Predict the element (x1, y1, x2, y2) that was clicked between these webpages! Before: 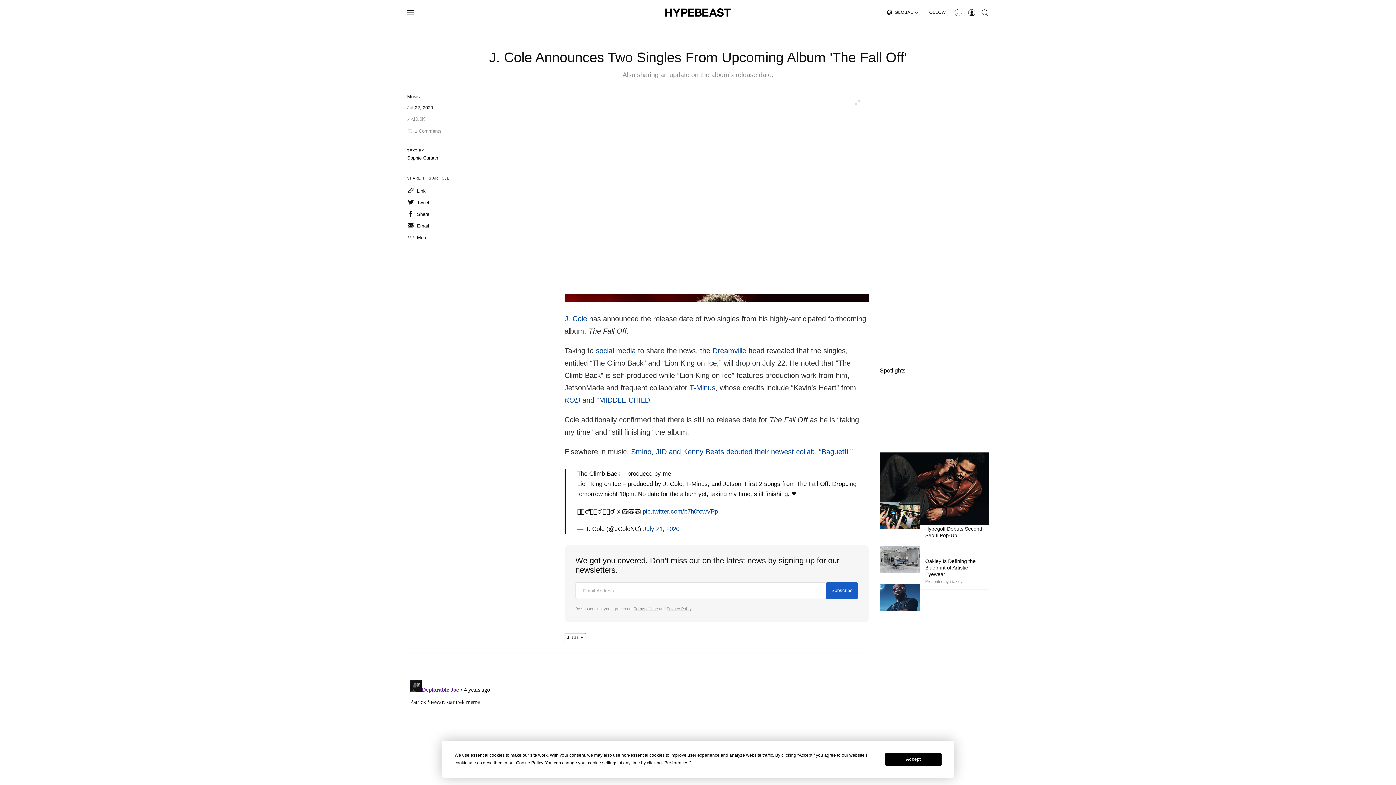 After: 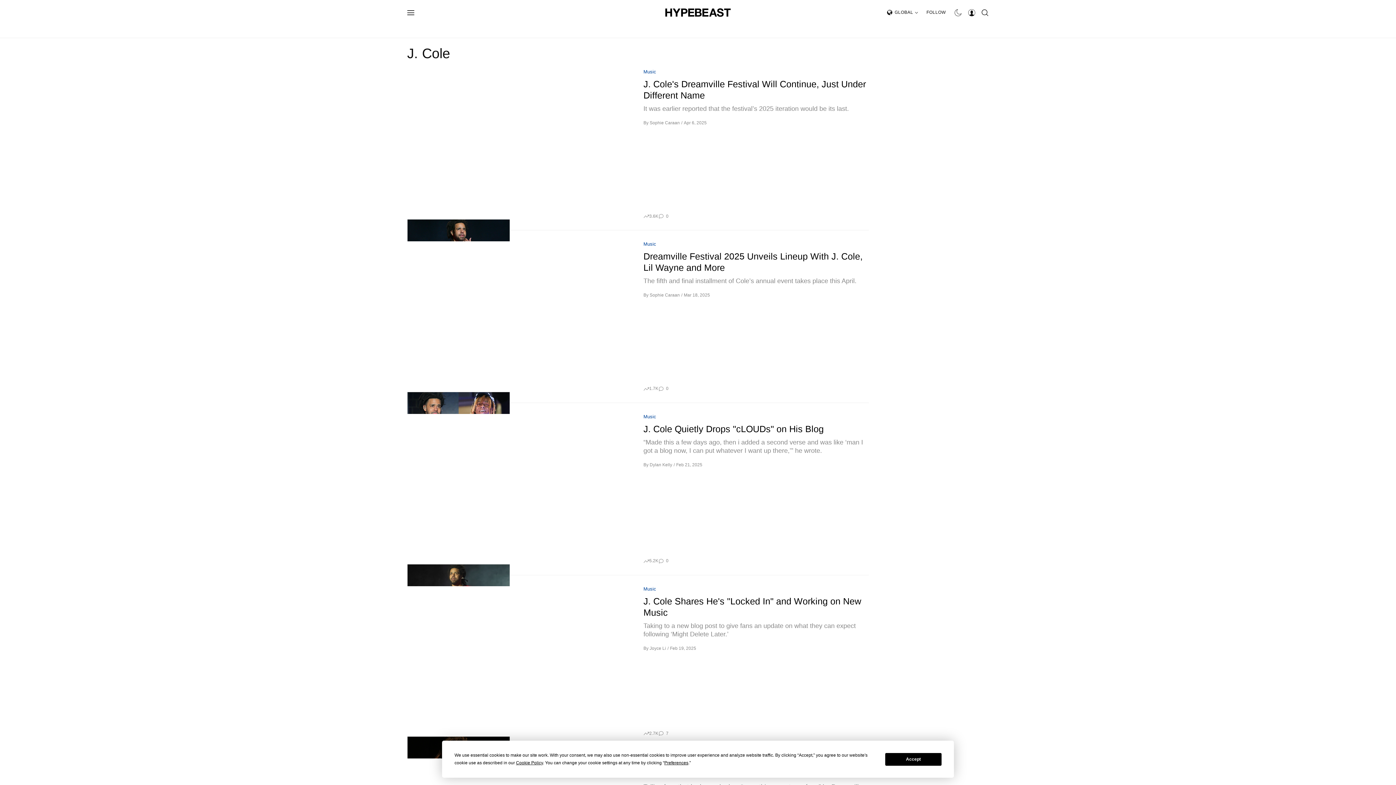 Action: label: J. Cole bbox: (564, 314, 587, 322)